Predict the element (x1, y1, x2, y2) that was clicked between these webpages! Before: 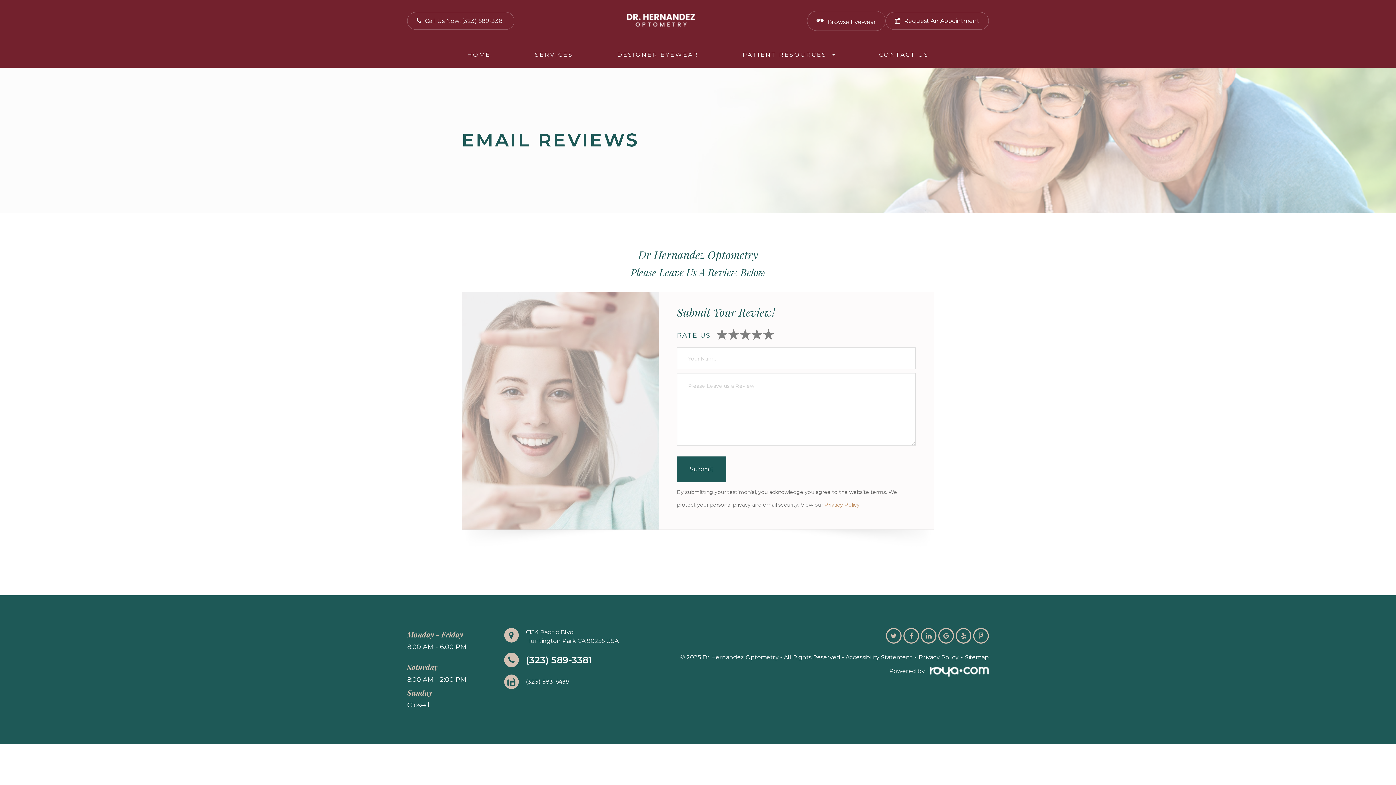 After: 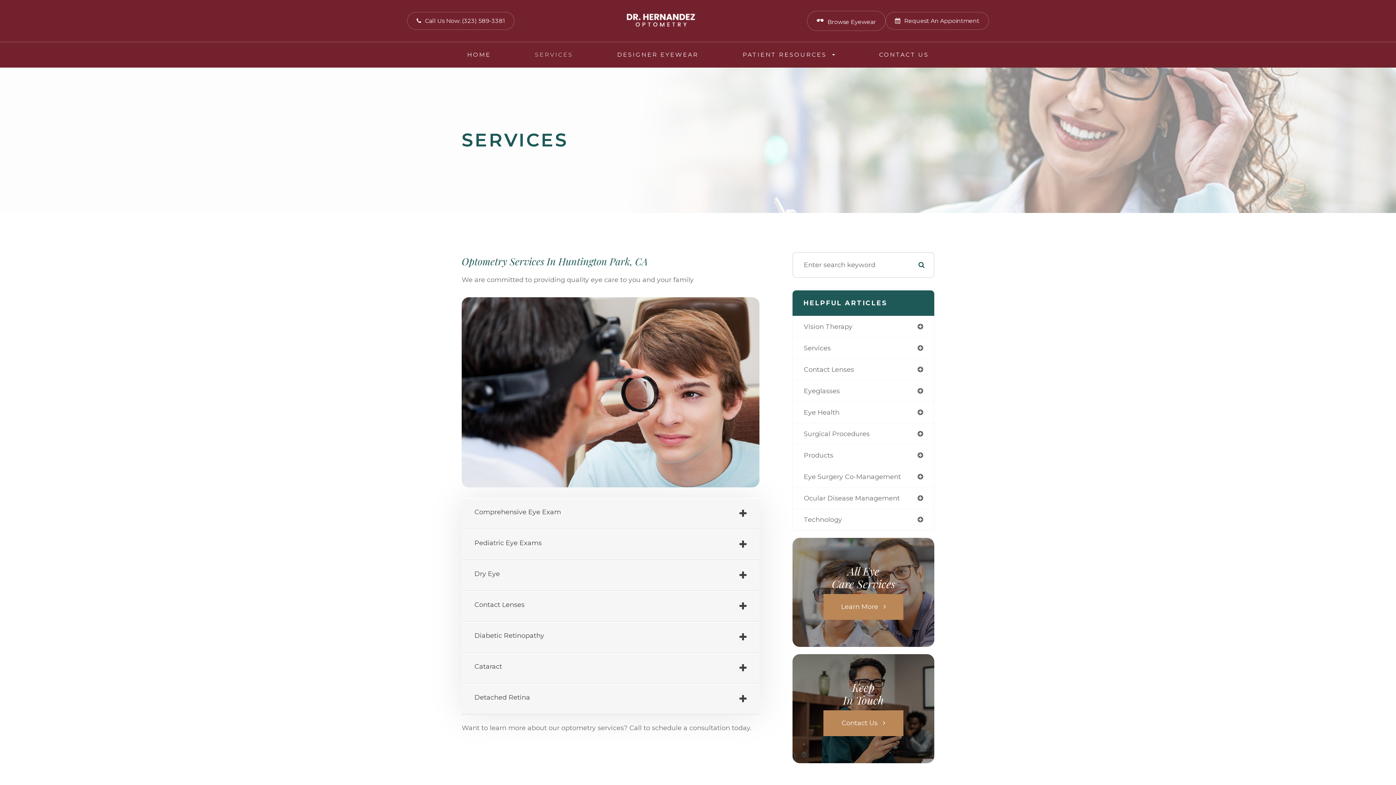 Action: label: SERVICES bbox: (533, 42, 575, 67)